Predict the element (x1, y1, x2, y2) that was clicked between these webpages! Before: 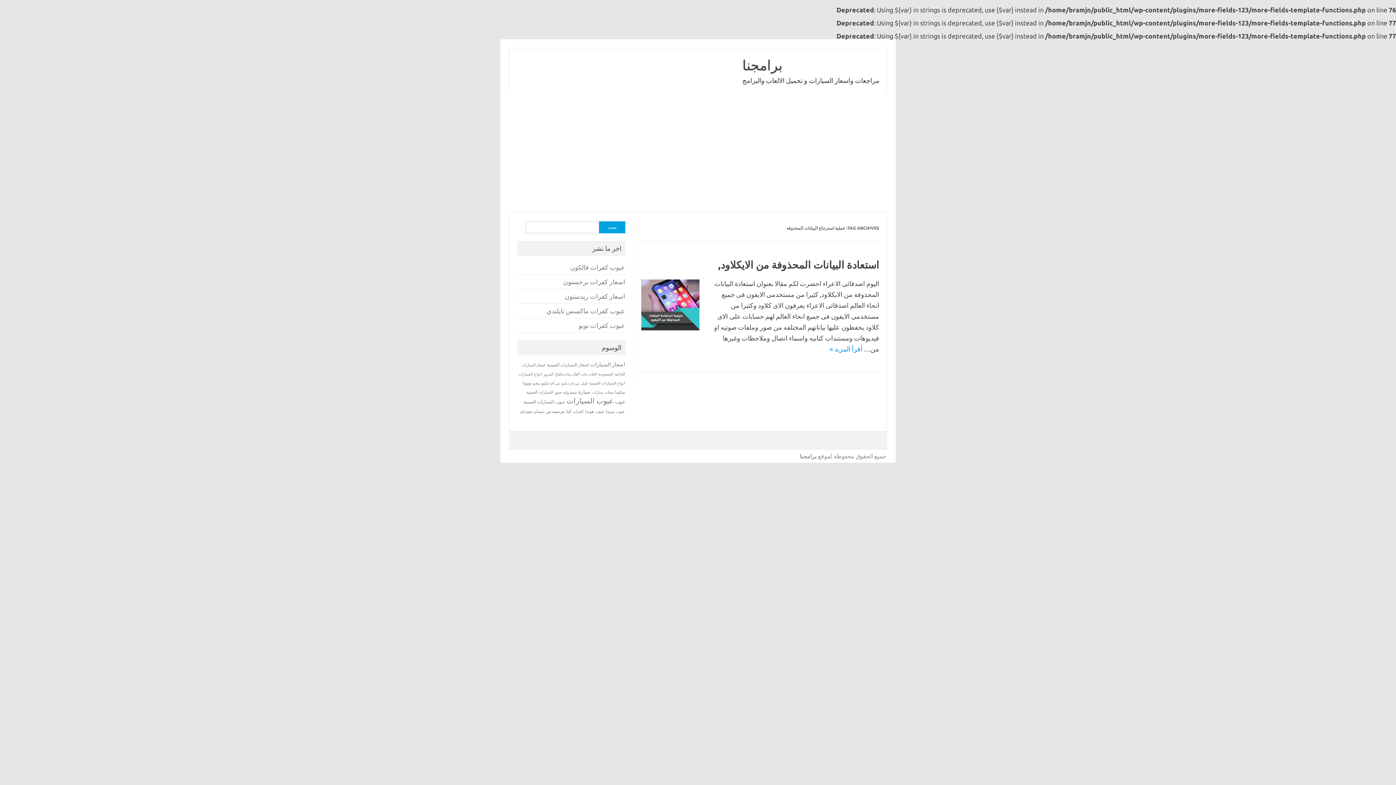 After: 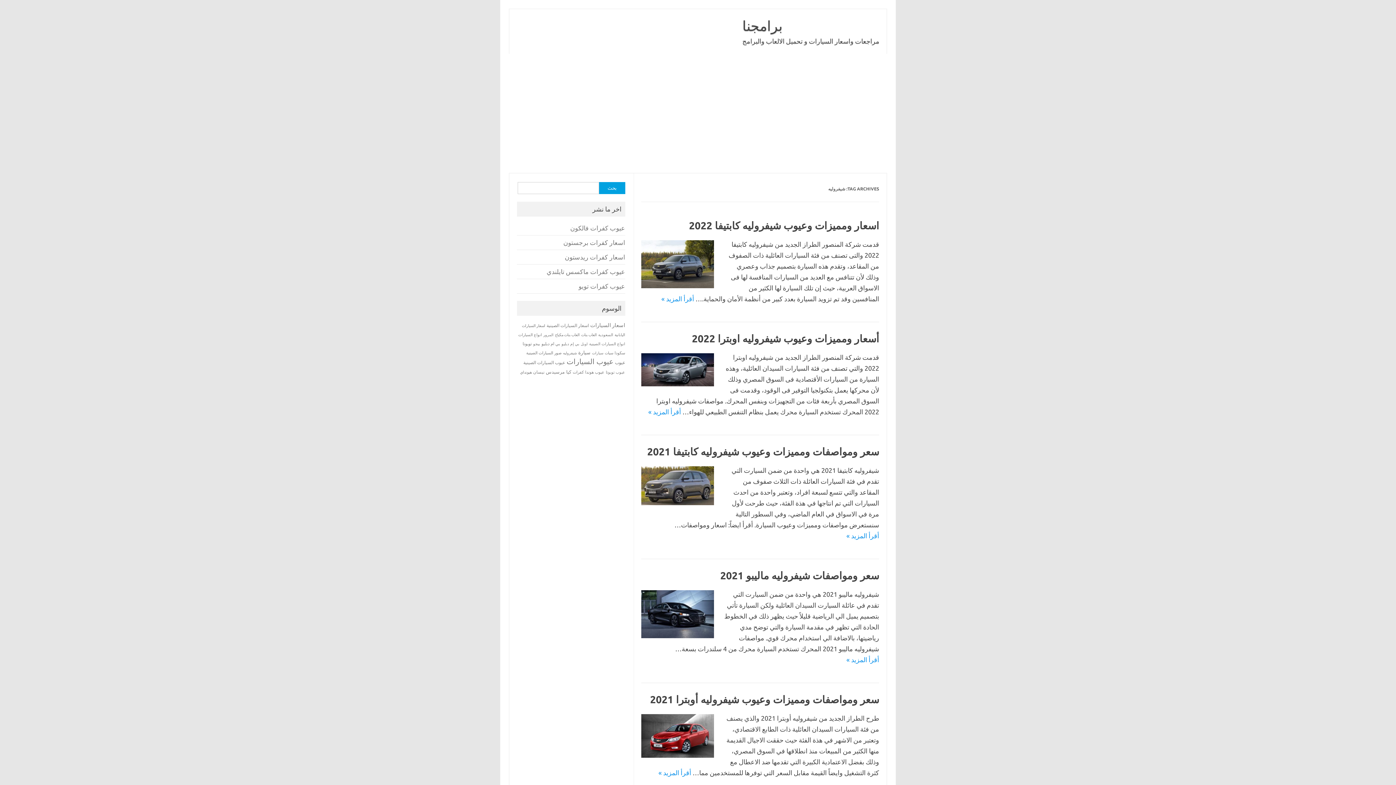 Action: label: شيفروليه (12 عنصر) bbox: (563, 390, 576, 394)